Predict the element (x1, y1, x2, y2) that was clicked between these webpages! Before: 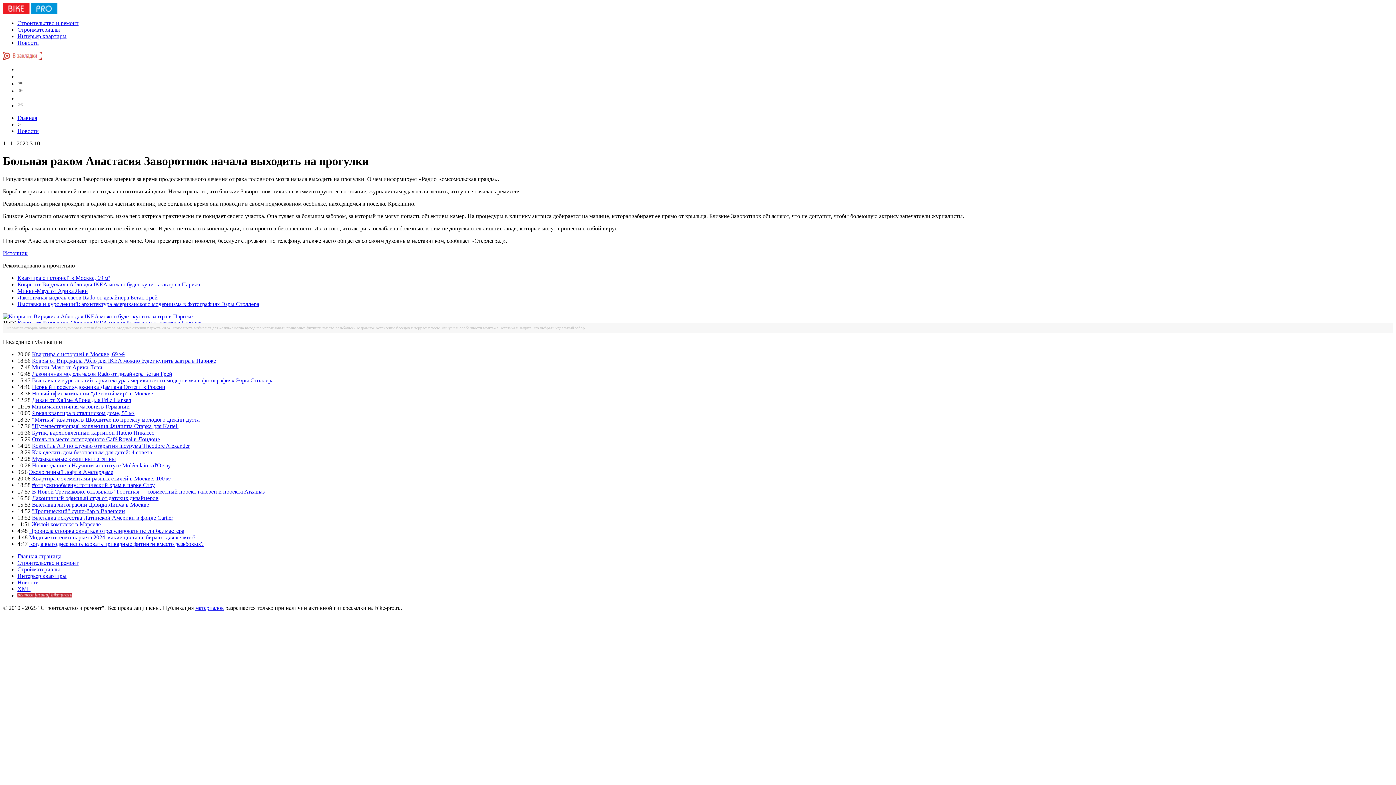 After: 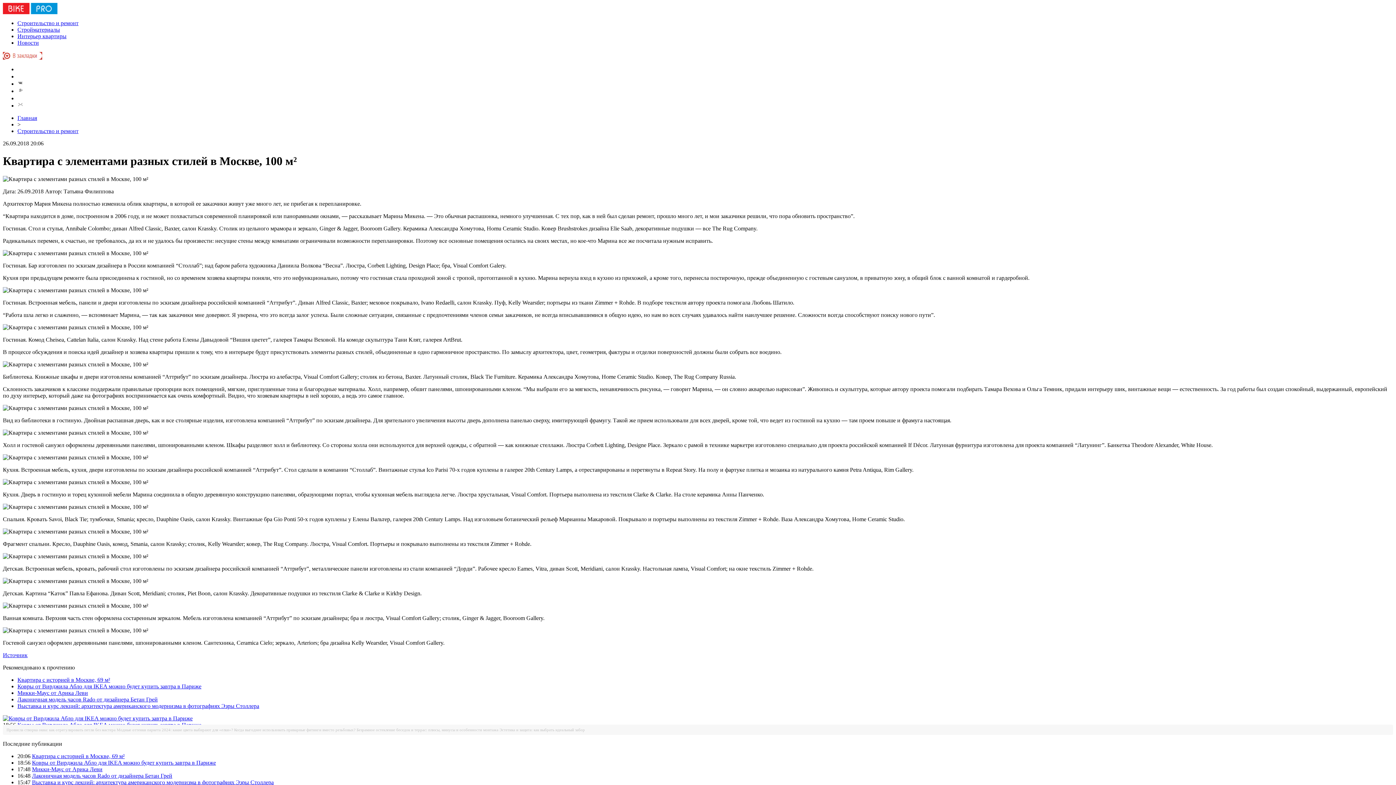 Action: label: Квартира с элементами разных стилей в Москве, 100 м² bbox: (32, 475, 171, 481)